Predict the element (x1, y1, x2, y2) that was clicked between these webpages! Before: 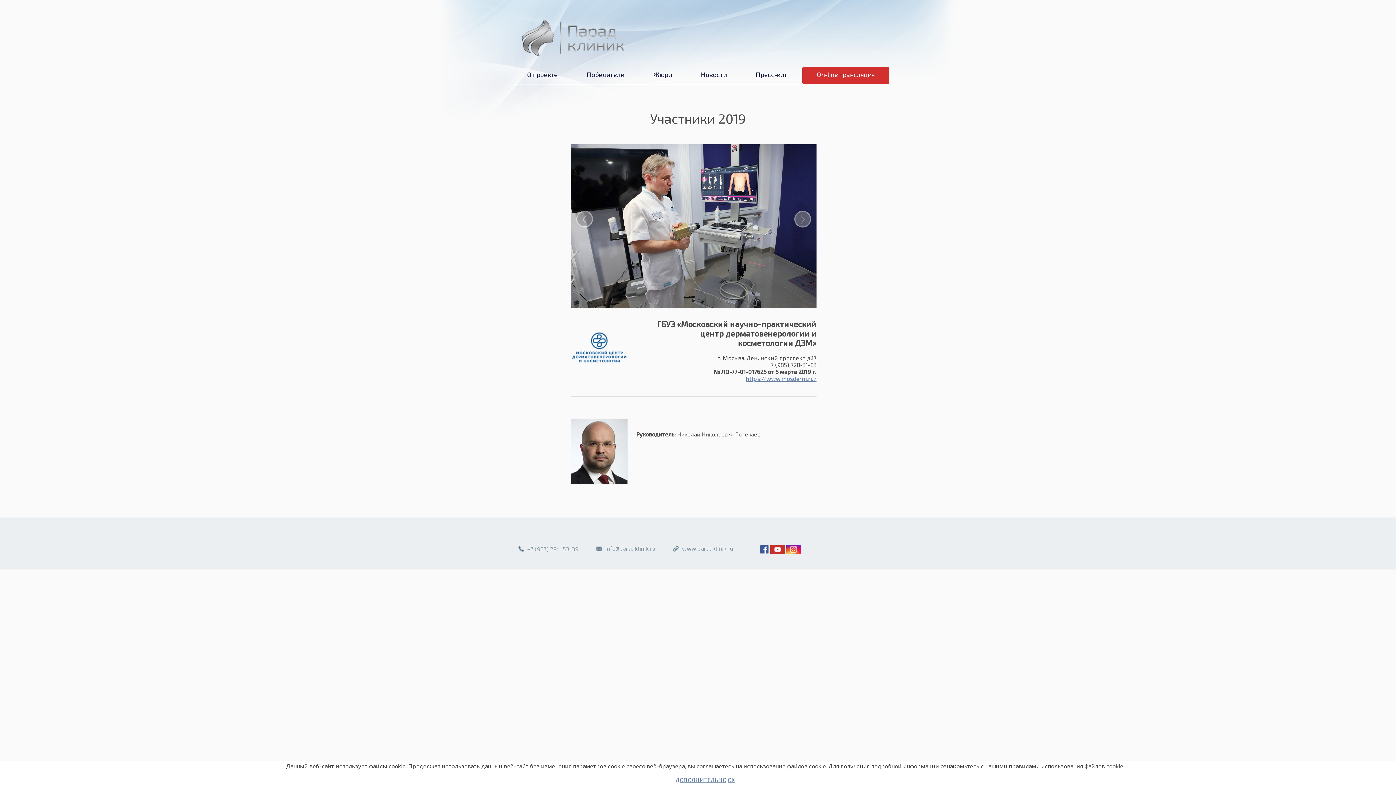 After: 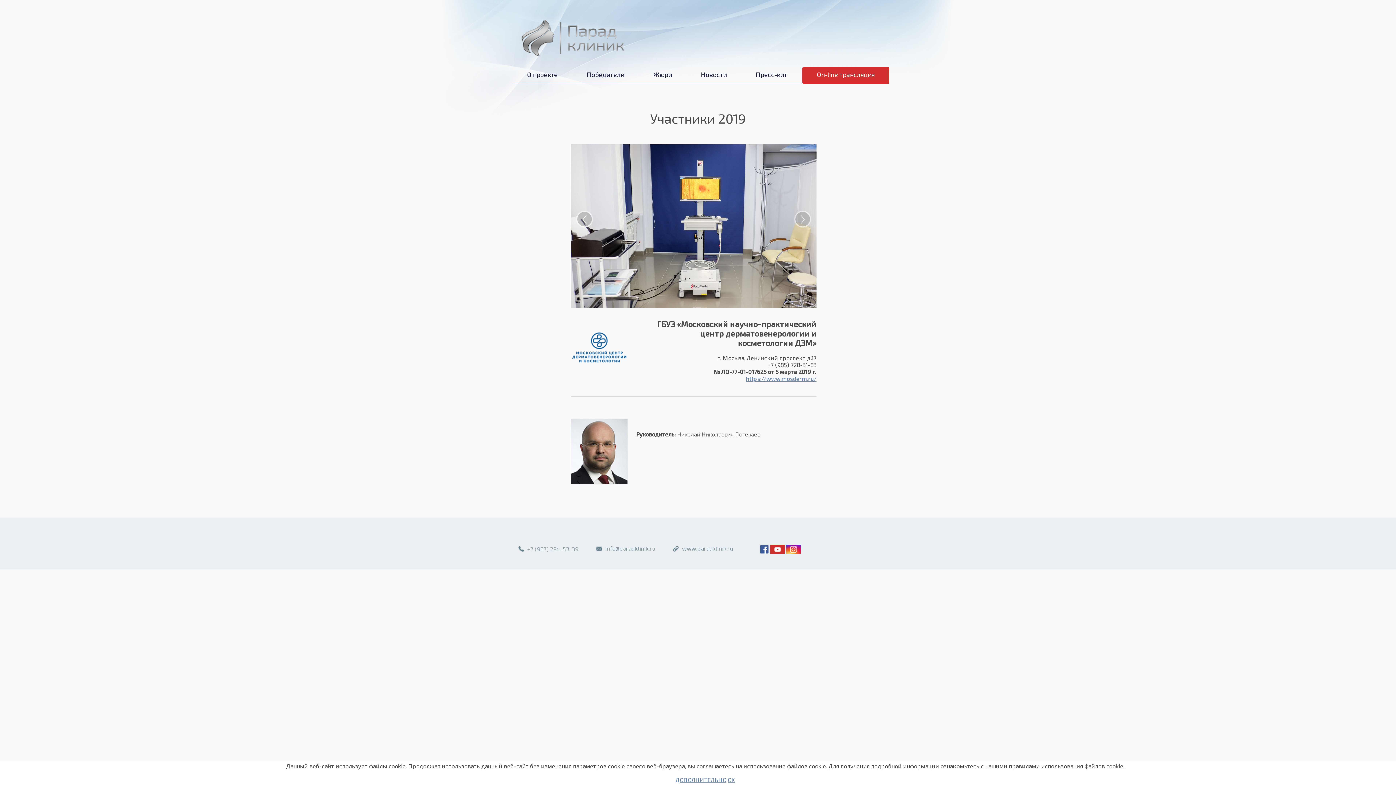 Action: bbox: (682, 545, 733, 552) label: www.paradklinik.ru